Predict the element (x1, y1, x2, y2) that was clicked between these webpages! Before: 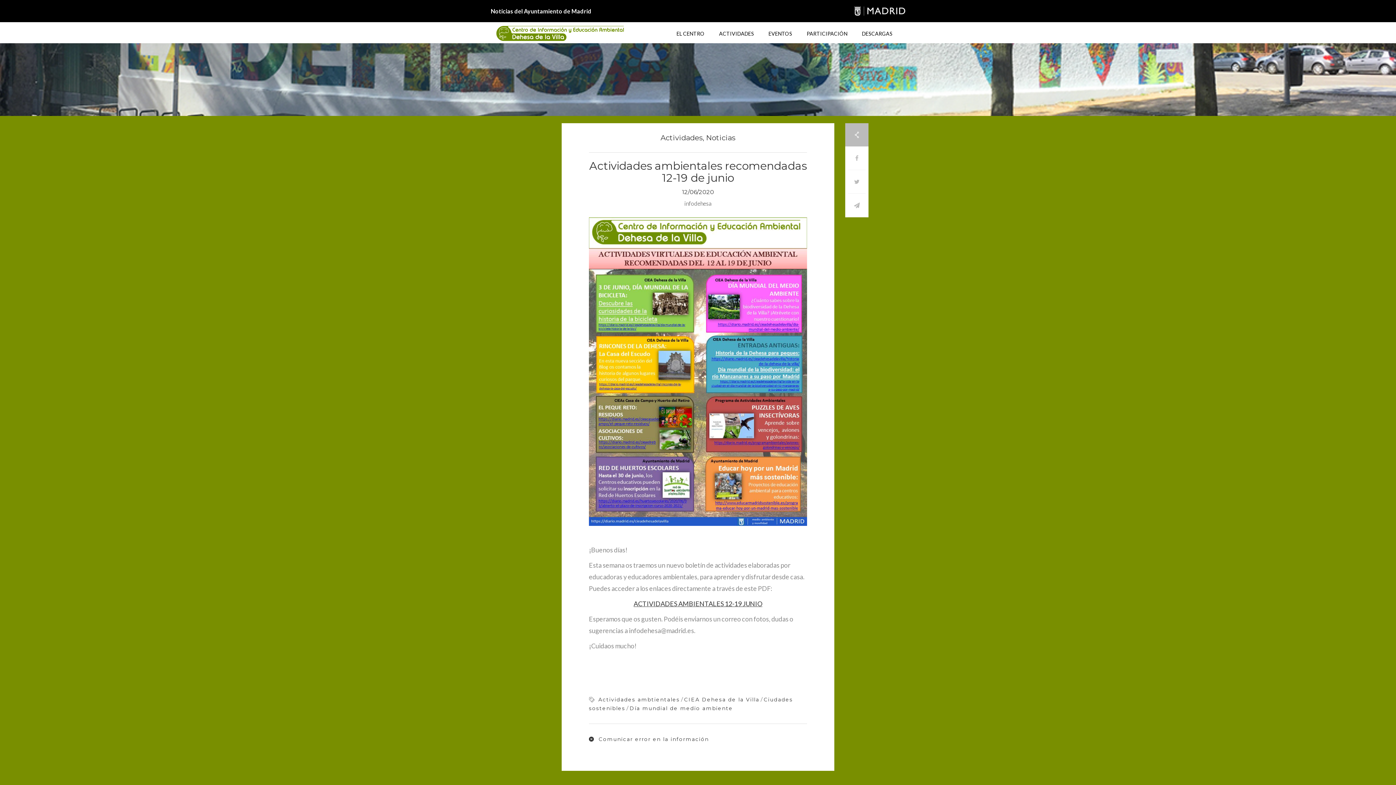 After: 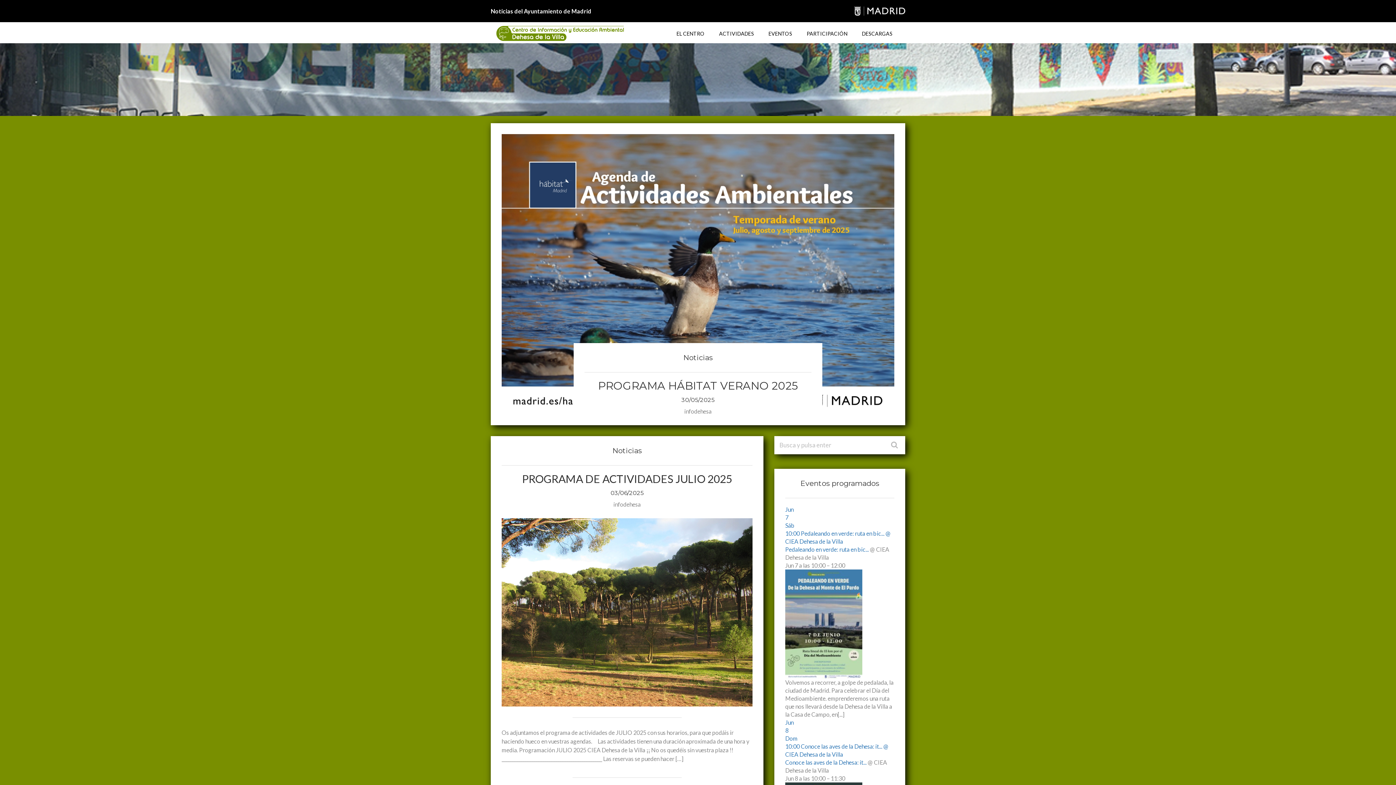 Action: bbox: (485, 24, 496, 42)